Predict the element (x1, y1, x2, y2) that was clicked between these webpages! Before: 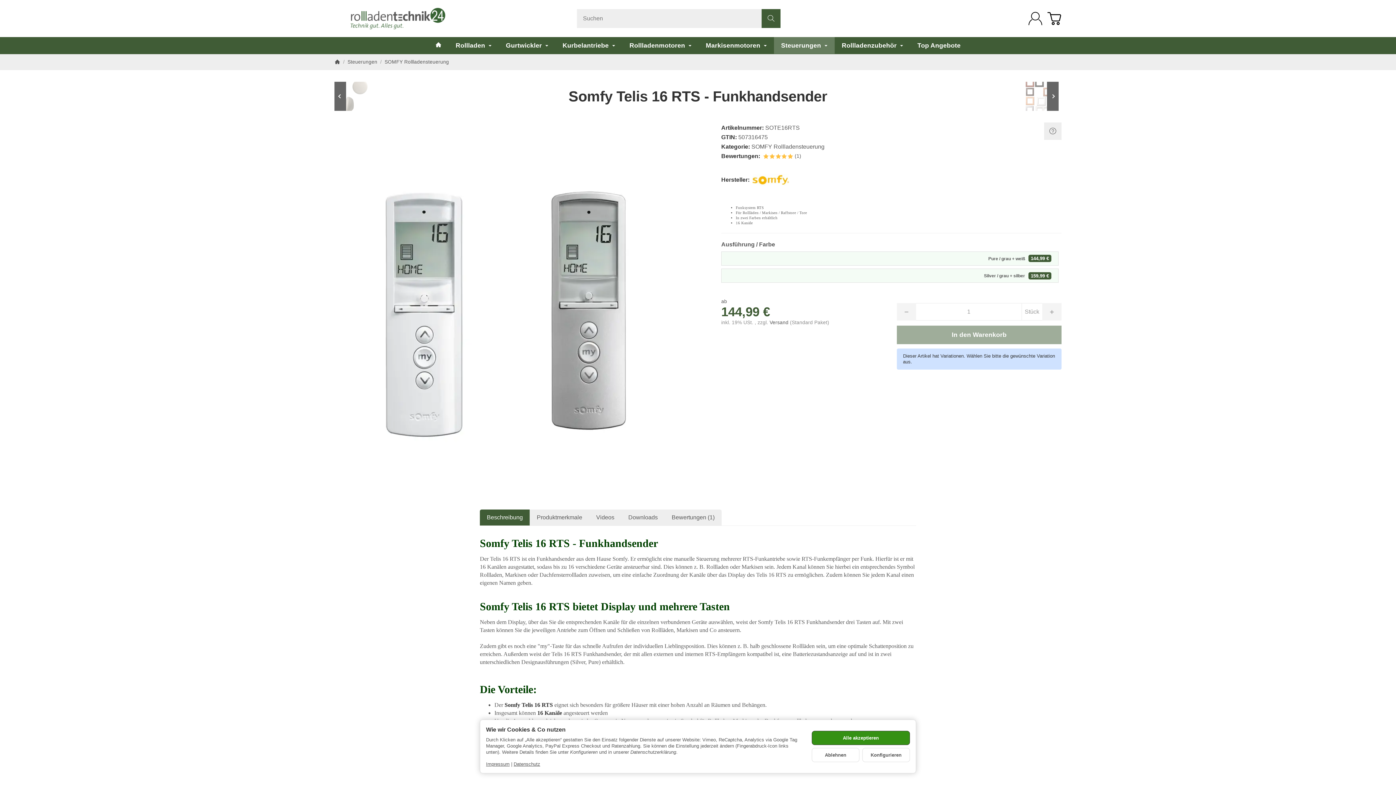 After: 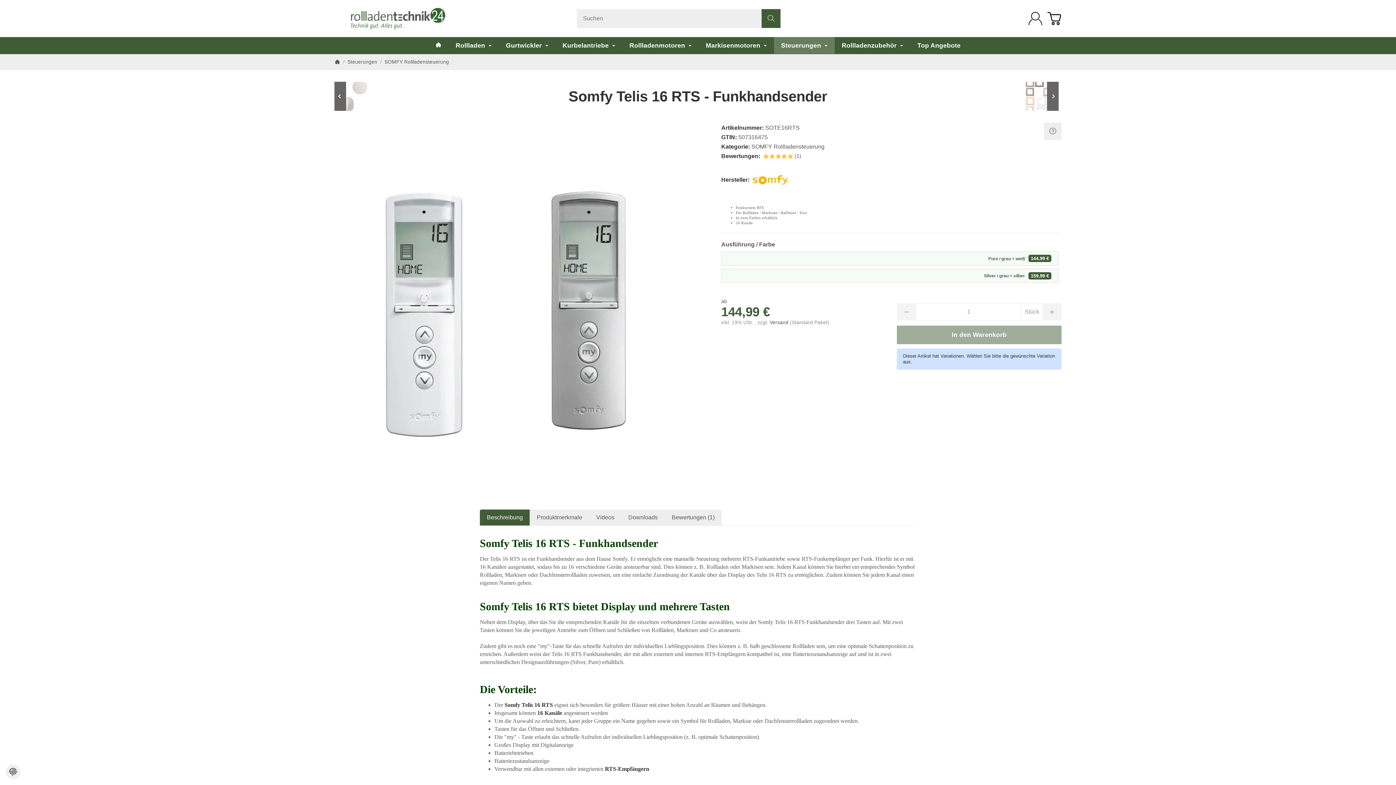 Action: bbox: (812, 748, 859, 762) label: Ablehnen